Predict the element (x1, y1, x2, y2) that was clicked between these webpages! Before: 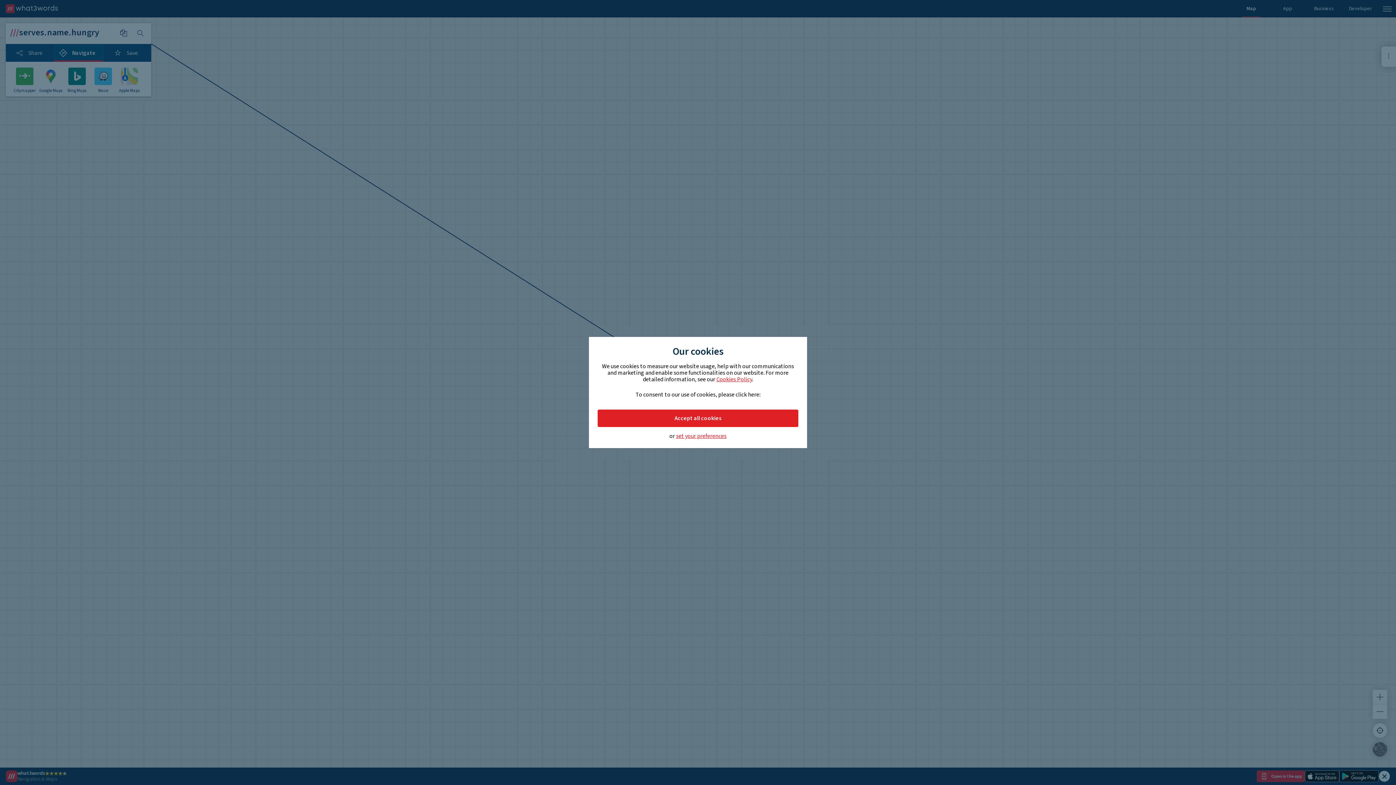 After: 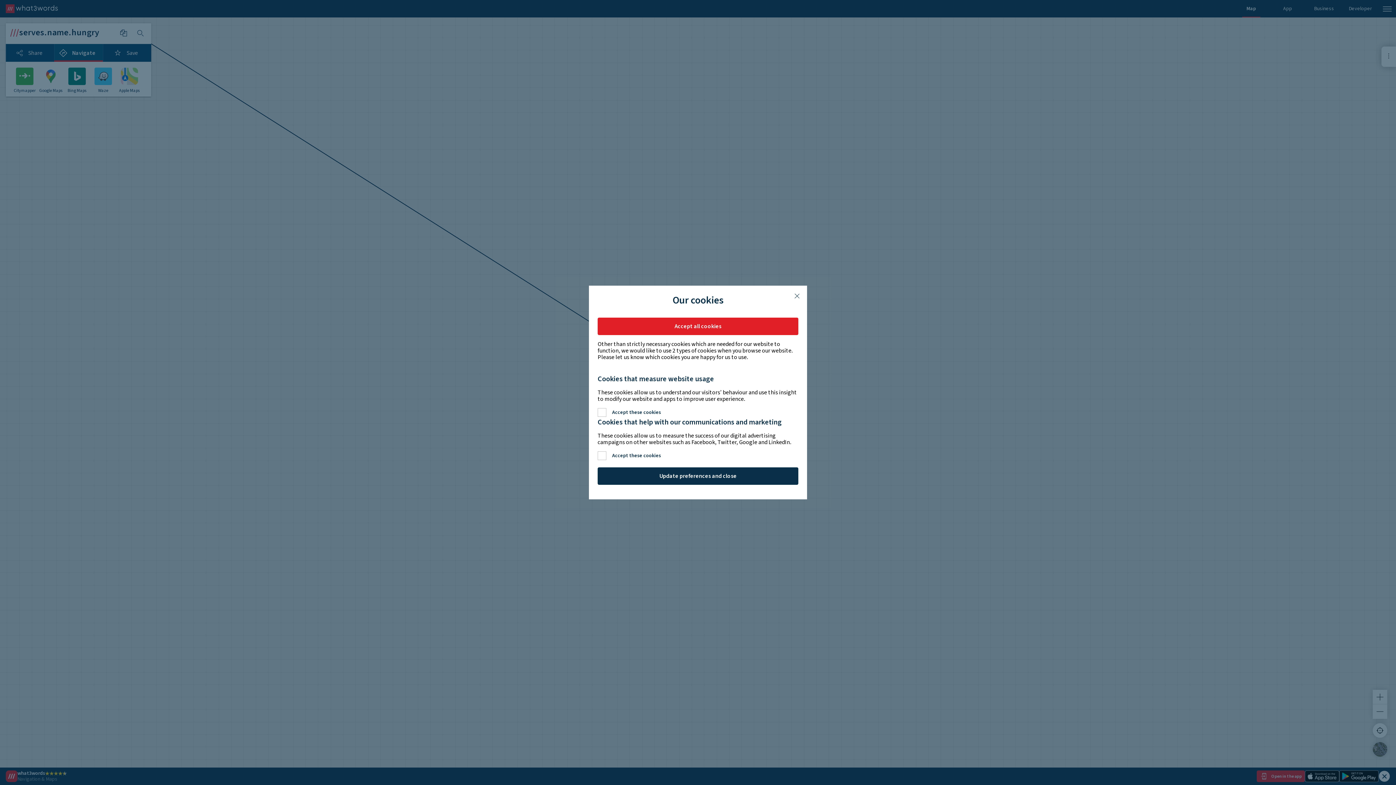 Action: bbox: (676, 433, 726, 439) label: set your preferences